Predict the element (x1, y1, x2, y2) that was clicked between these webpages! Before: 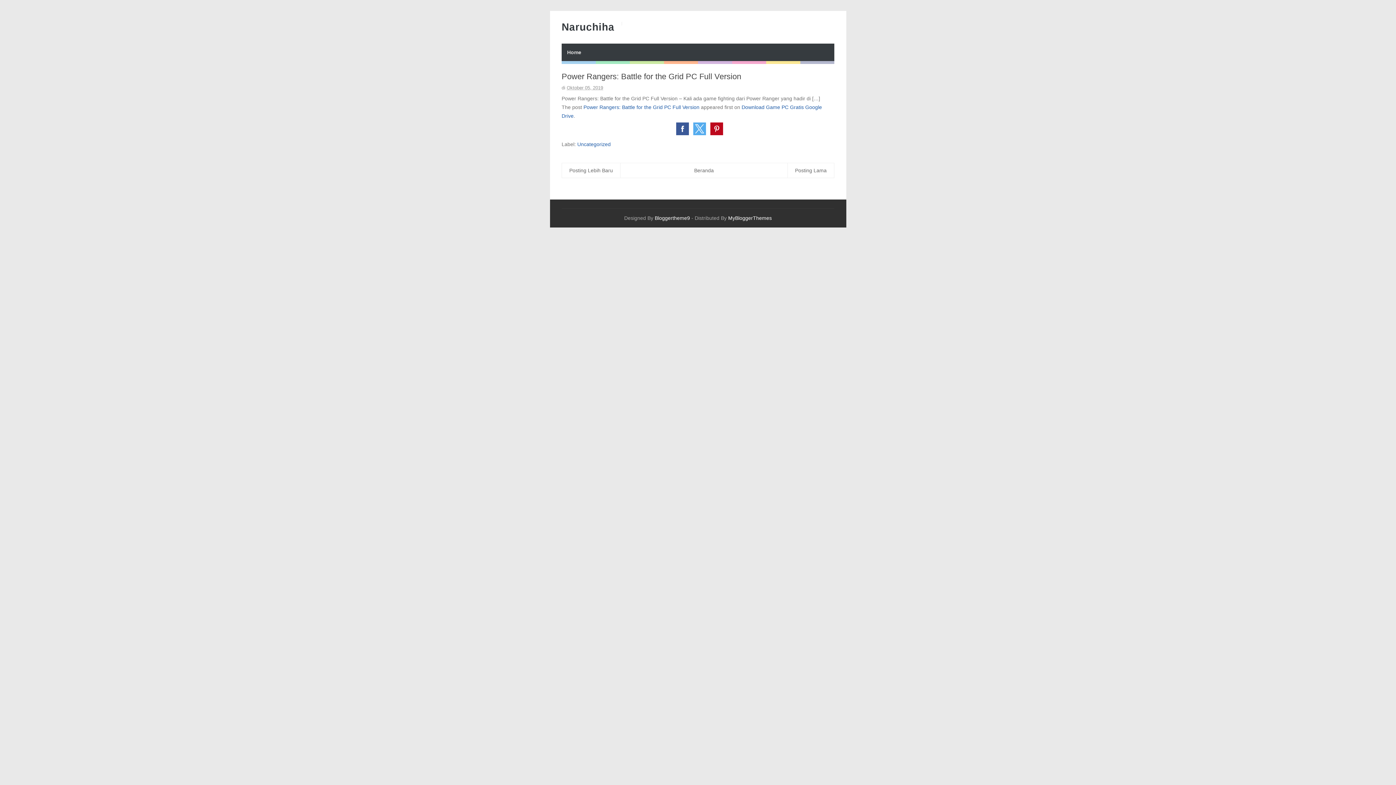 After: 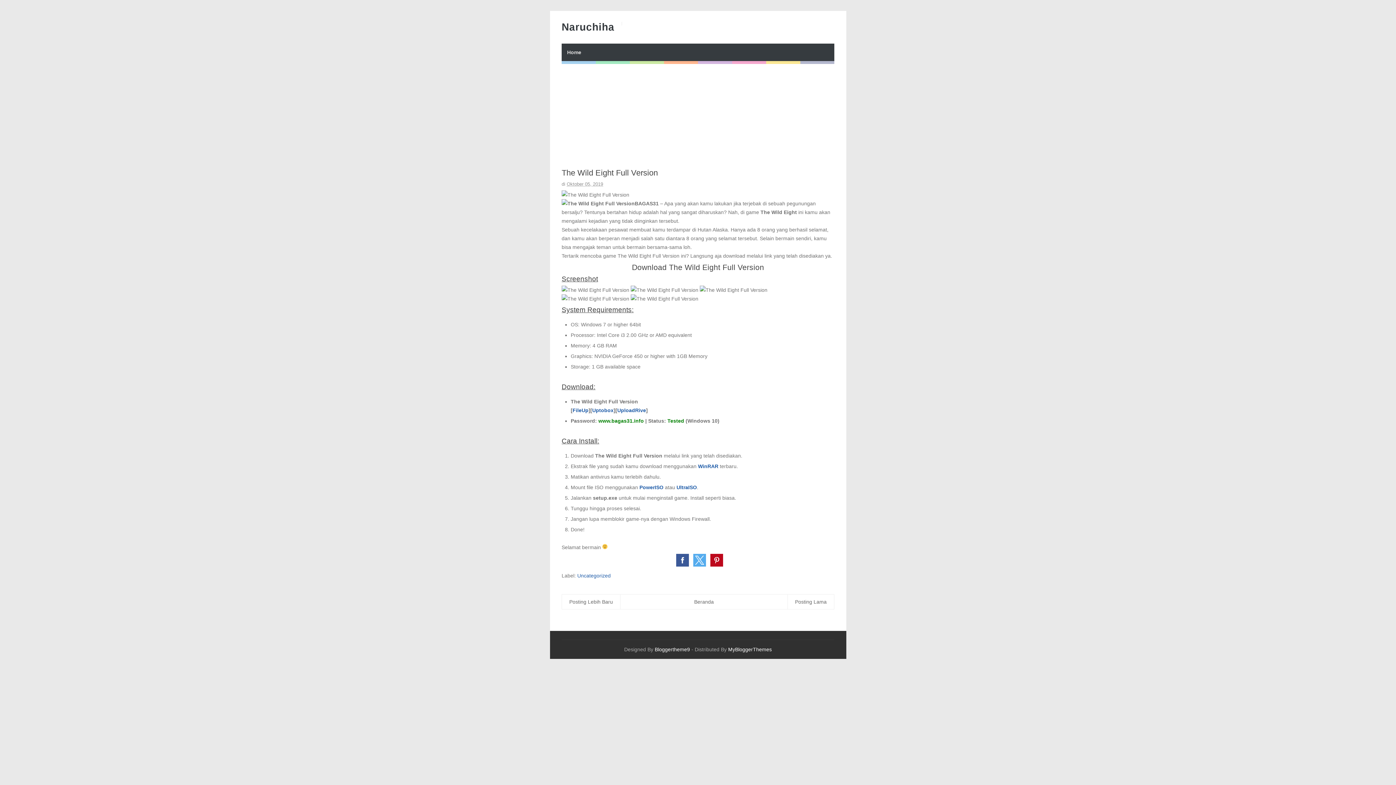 Action: bbox: (788, 163, 834, 177) label: Posting Lama